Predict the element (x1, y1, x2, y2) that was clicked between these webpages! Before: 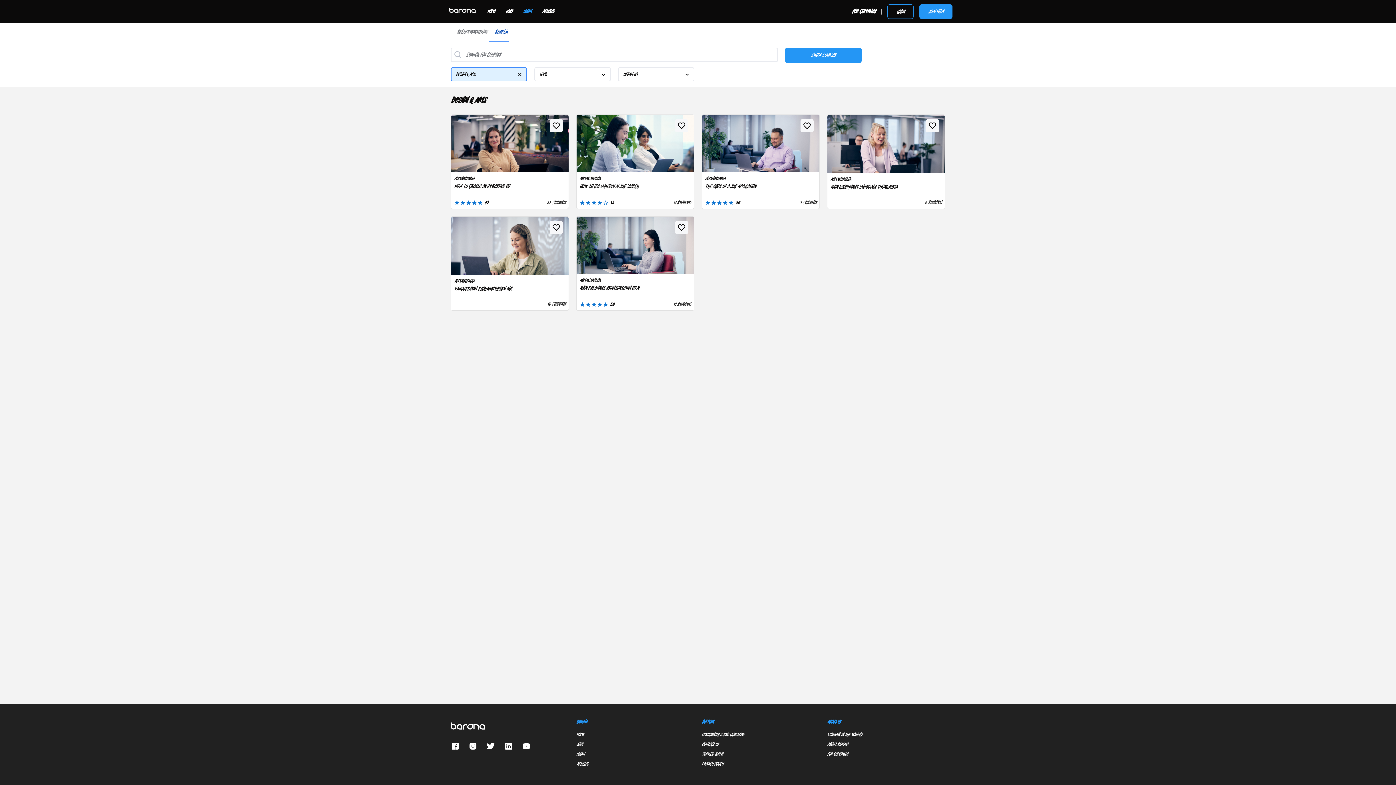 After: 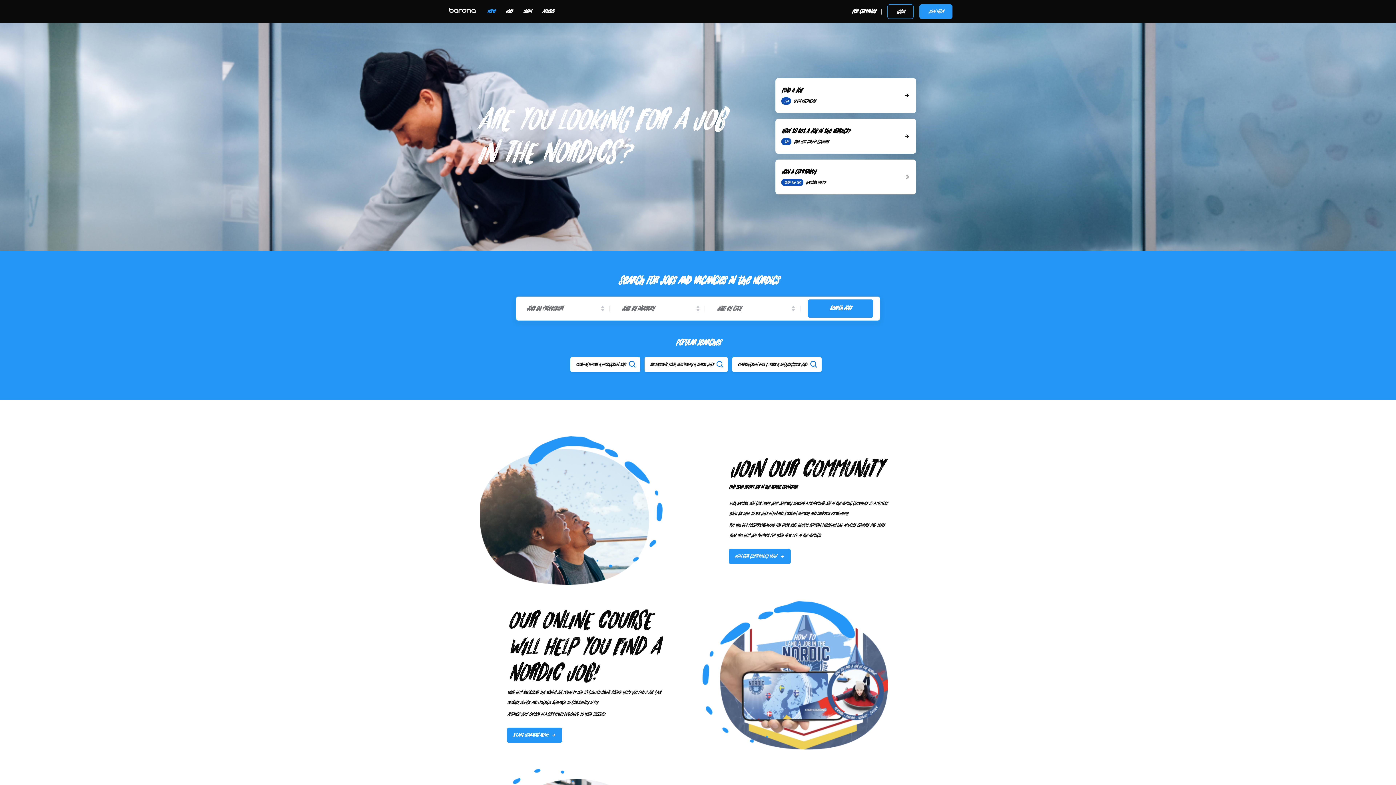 Action: bbox: (576, 731, 584, 738) label: Home